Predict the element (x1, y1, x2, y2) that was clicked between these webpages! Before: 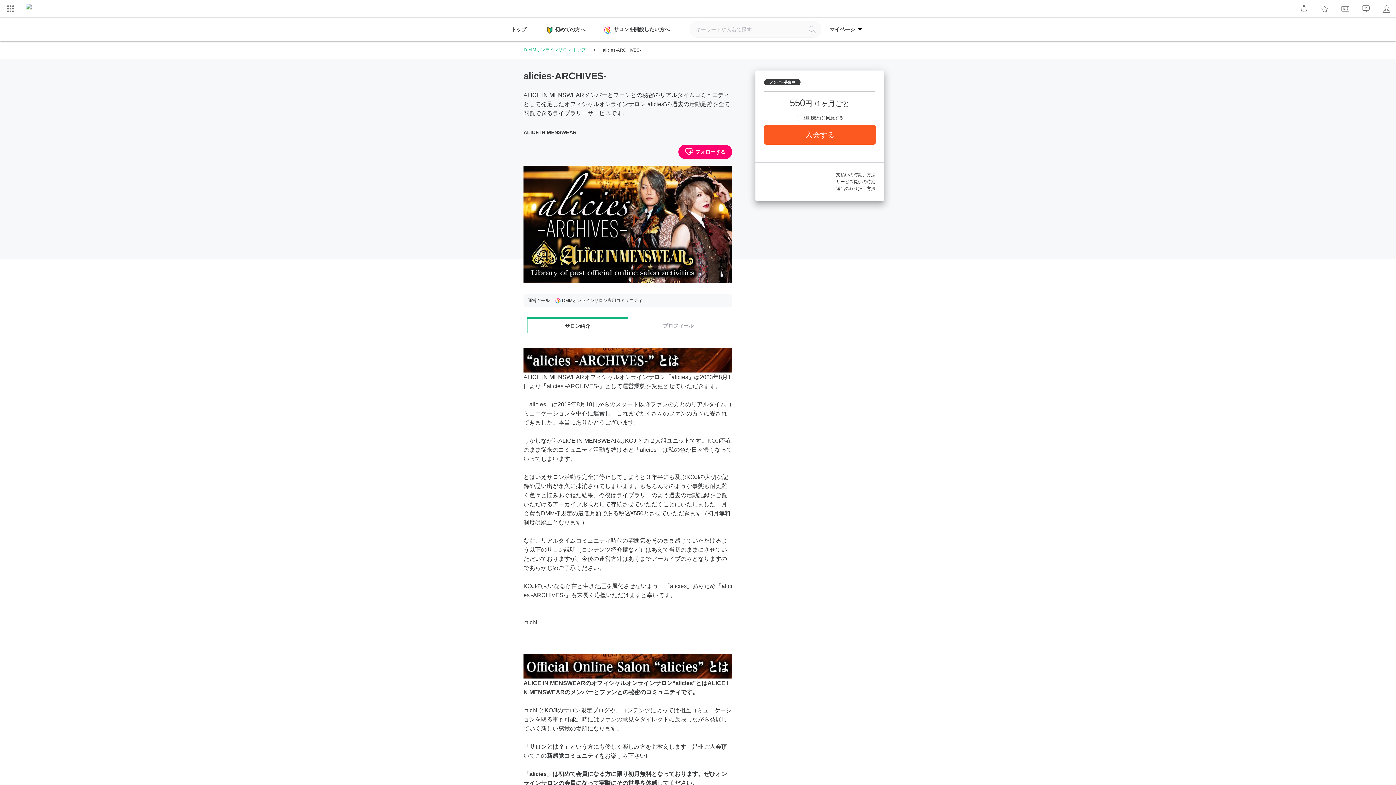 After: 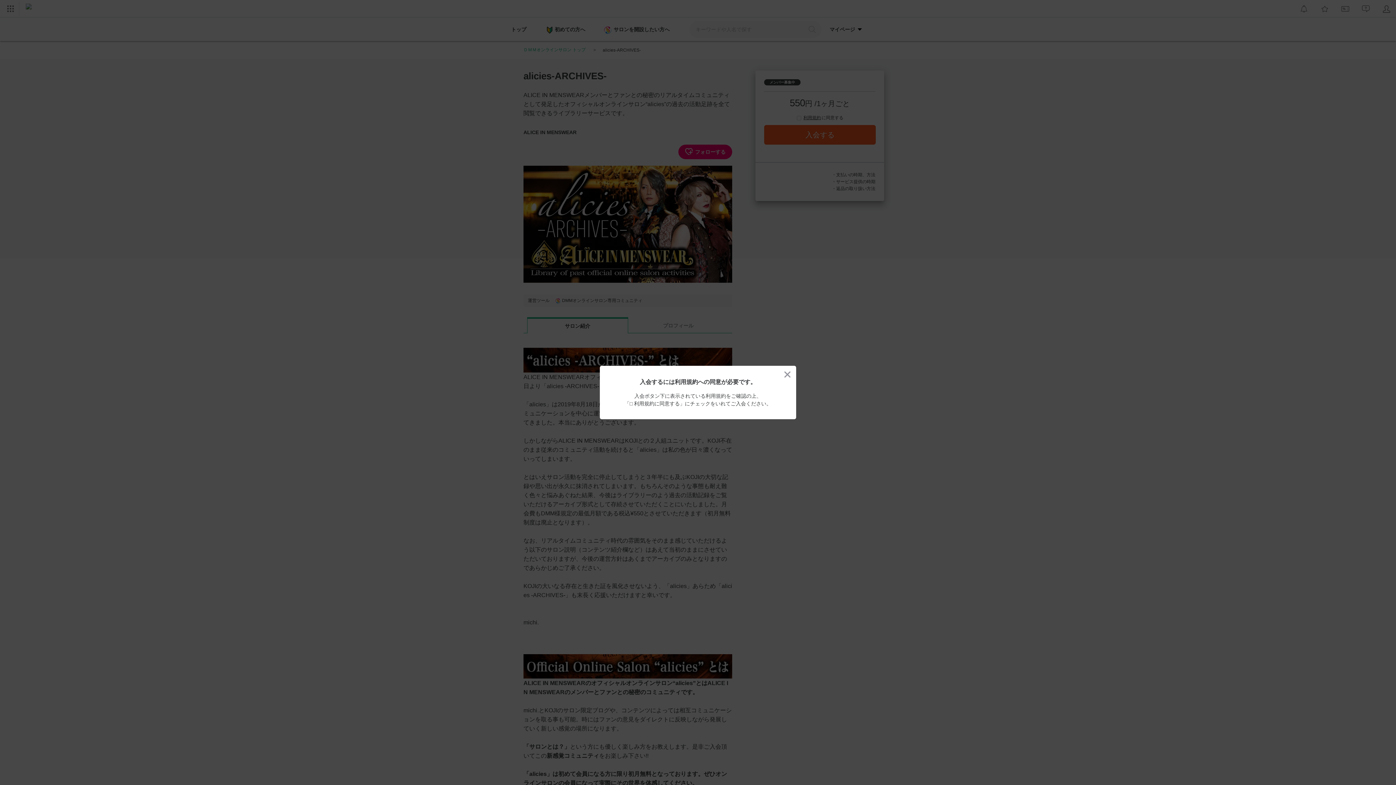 Action: label: 入会する bbox: (764, 125, 876, 144)